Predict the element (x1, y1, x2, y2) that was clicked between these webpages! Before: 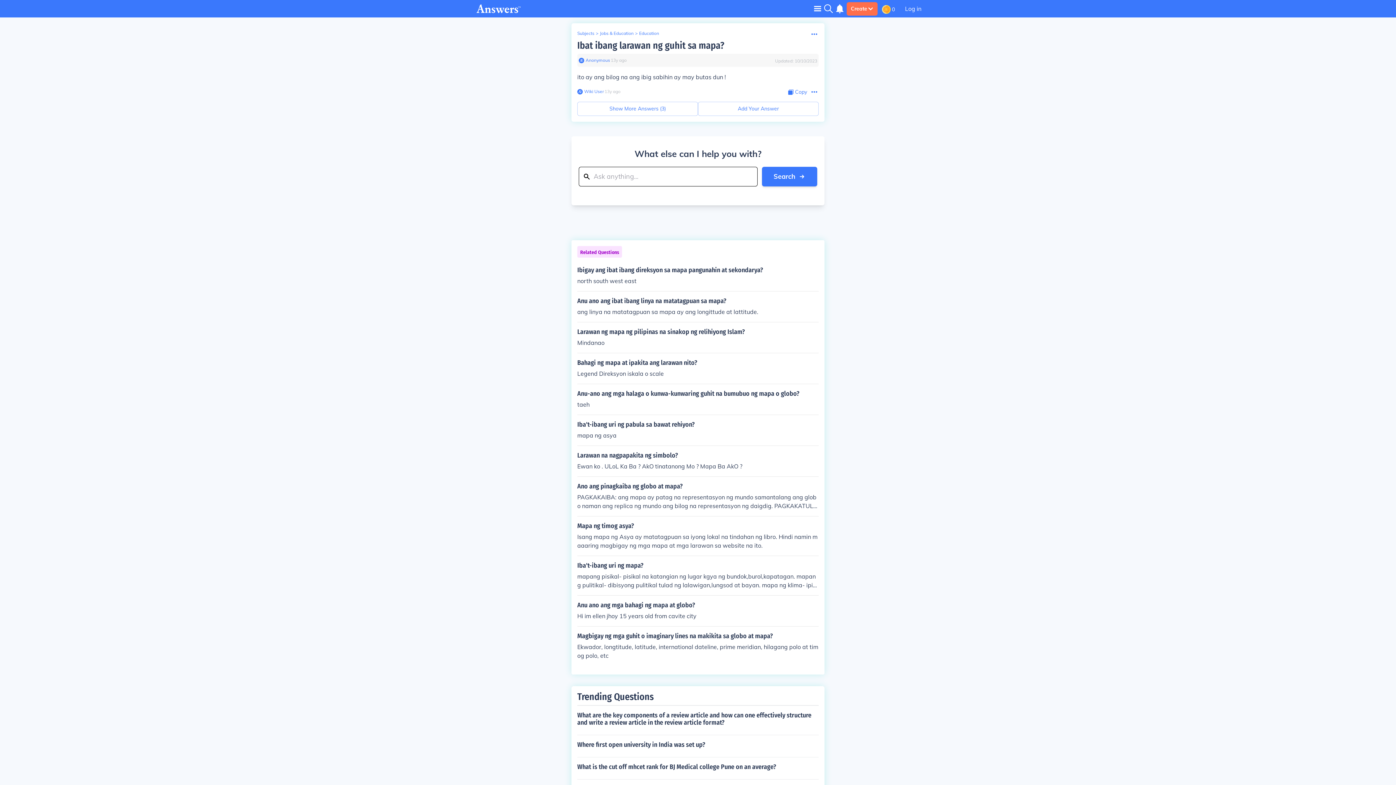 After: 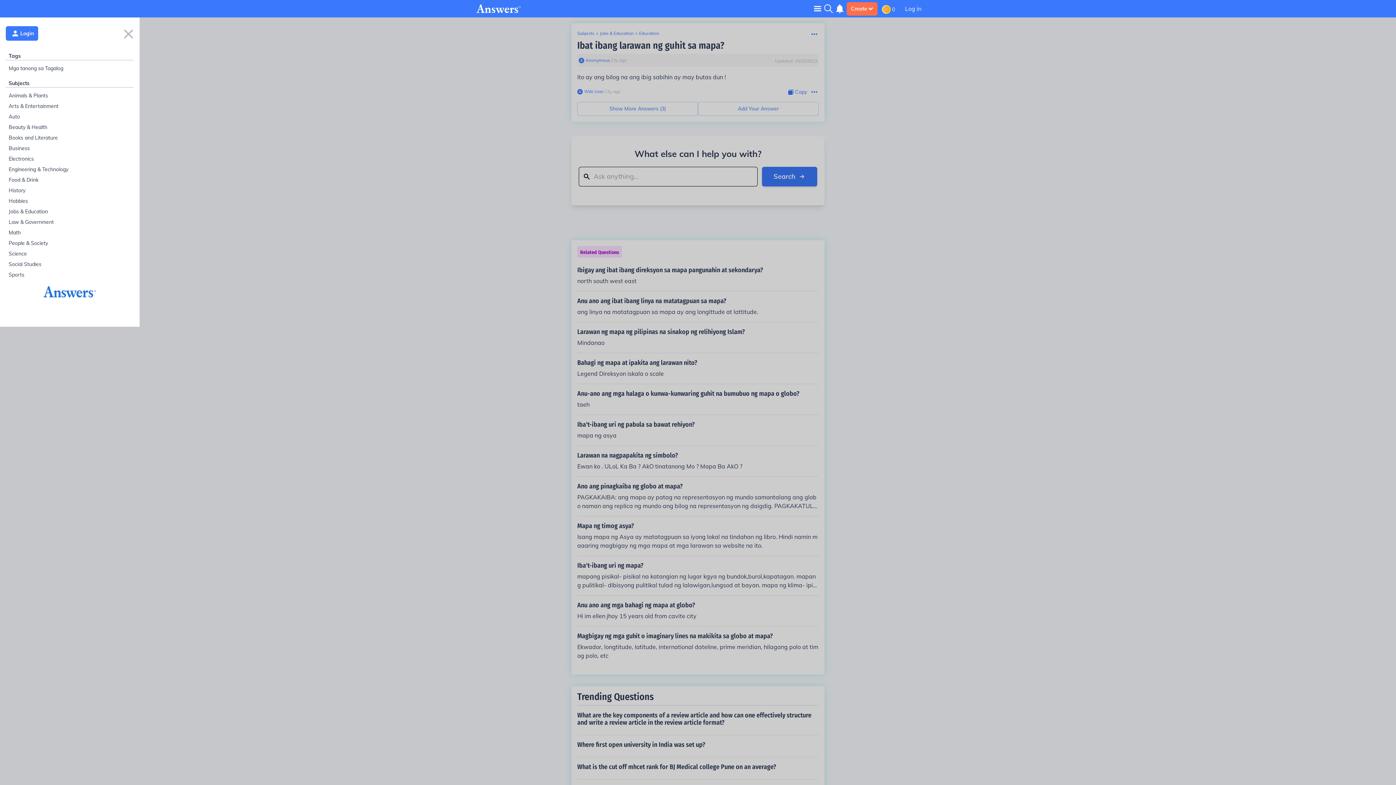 Action: bbox: (814, 5, 821, 11) label: Toggle navigation